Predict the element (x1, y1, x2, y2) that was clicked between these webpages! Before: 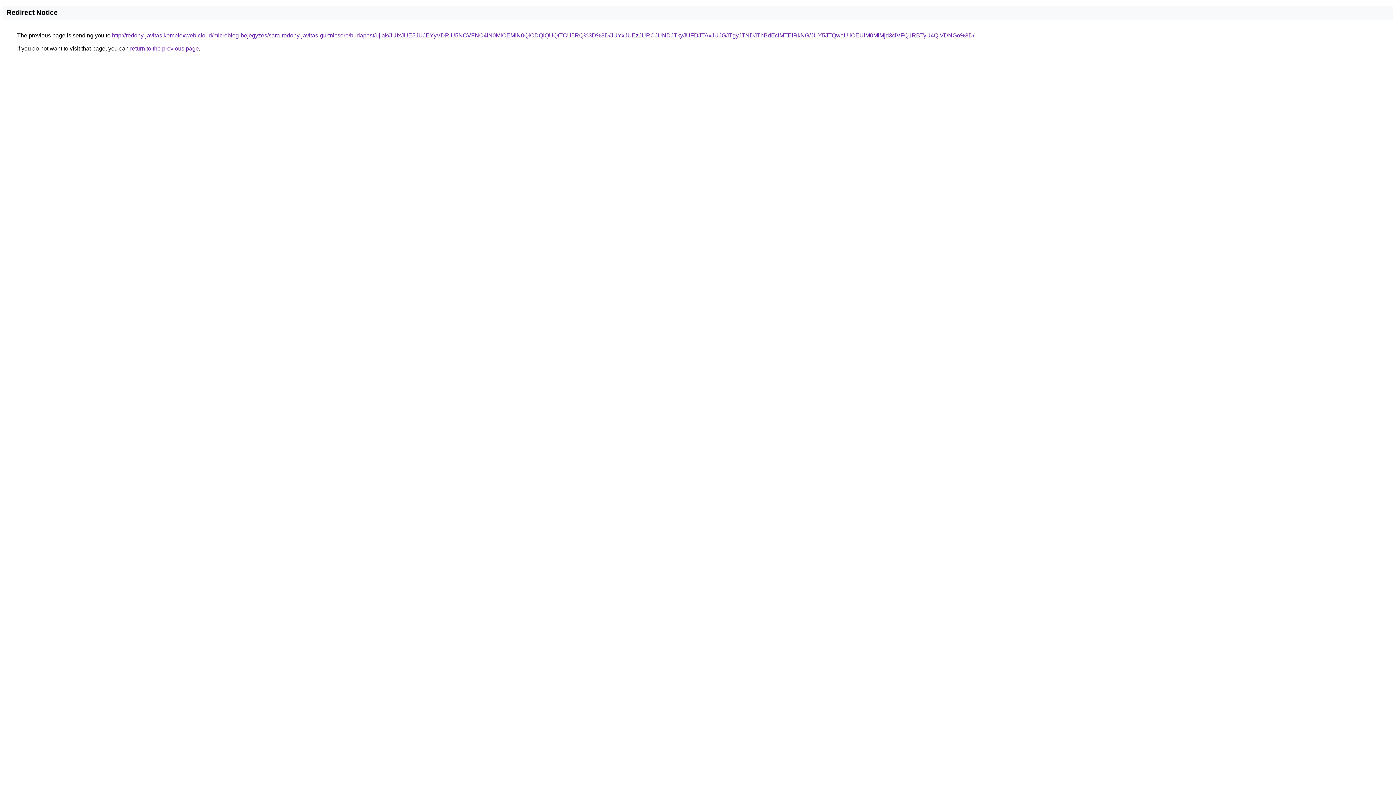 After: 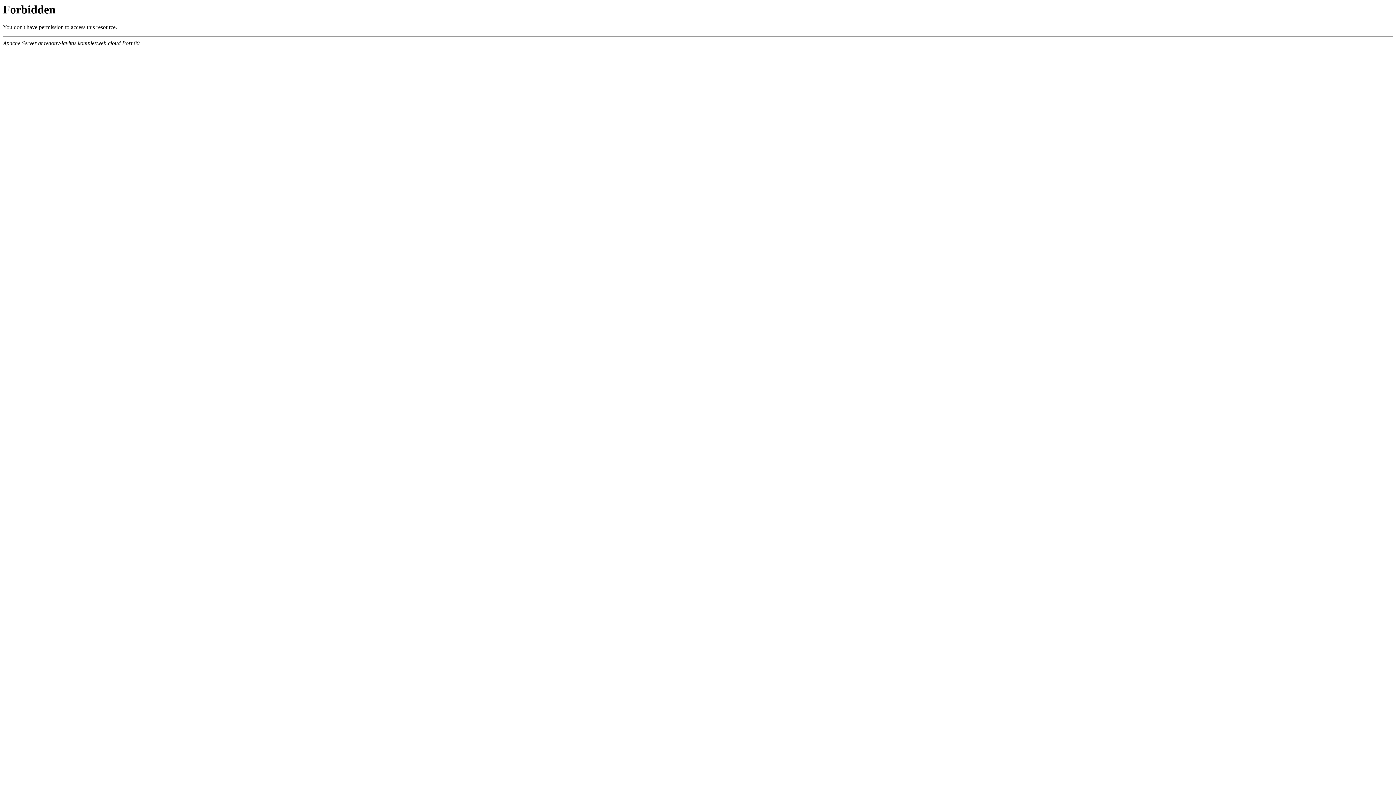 Action: label: http://redony-javitas.komplexweb.cloud/microblog-bejegyzes/sara-redony-javitas-gurtnicsere/budapest/ujlak/JUIxJUE5JUJEYyVDRiU5NCVFNC4lN0MlOEMlN0QlODQlQUQtTCU5RQ%3D%3D/JUYxJUEzJURCJUNDJTkyJUFDJTAxJUJGJTgyJTNDJThBdEclMTElRkNG/JUY5JTQwaUIlOEUlM0MlMjd3ciVFQ1RBTyU4QiVDNGo%3D/ bbox: (112, 32, 974, 38)